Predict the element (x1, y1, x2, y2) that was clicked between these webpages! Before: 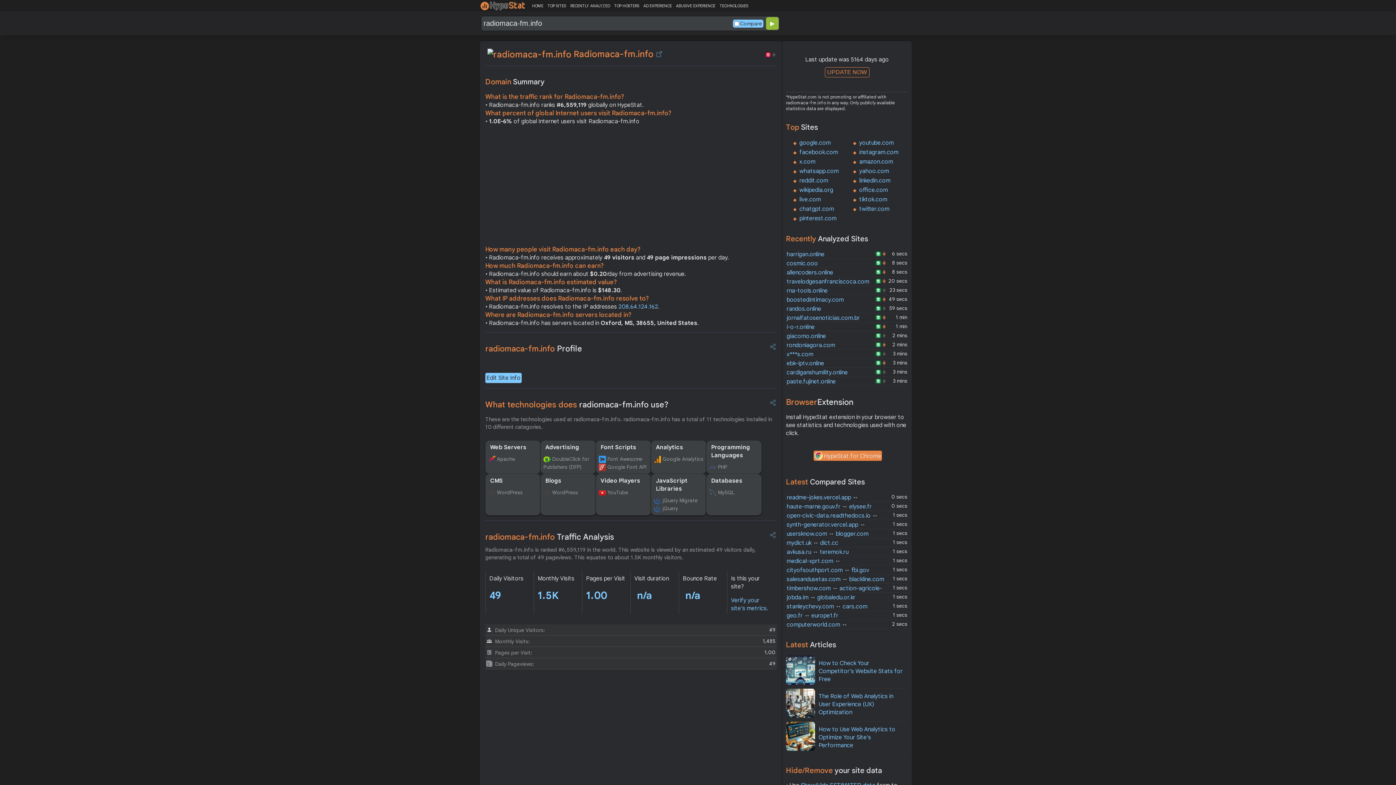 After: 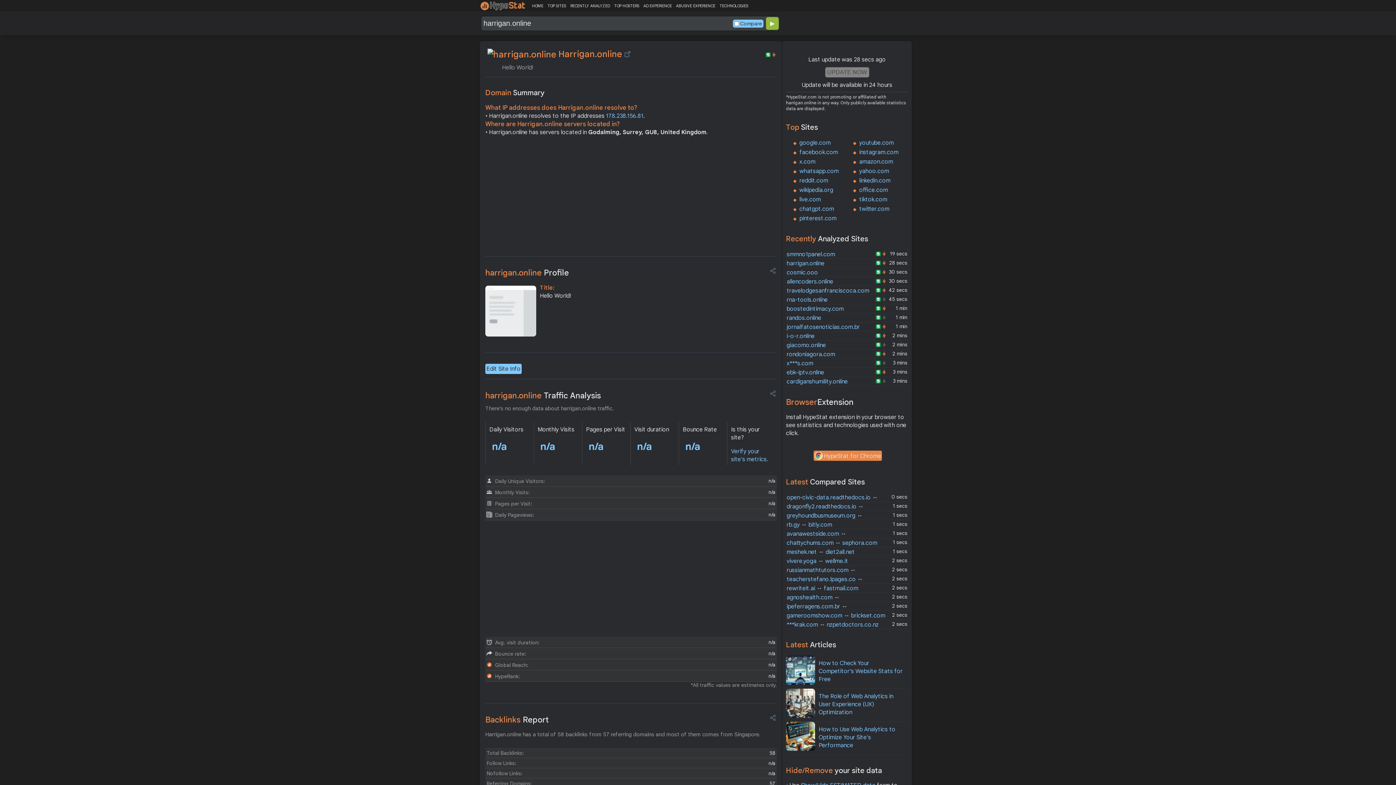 Action: label: harrigan.online bbox: (786, 250, 824, 258)